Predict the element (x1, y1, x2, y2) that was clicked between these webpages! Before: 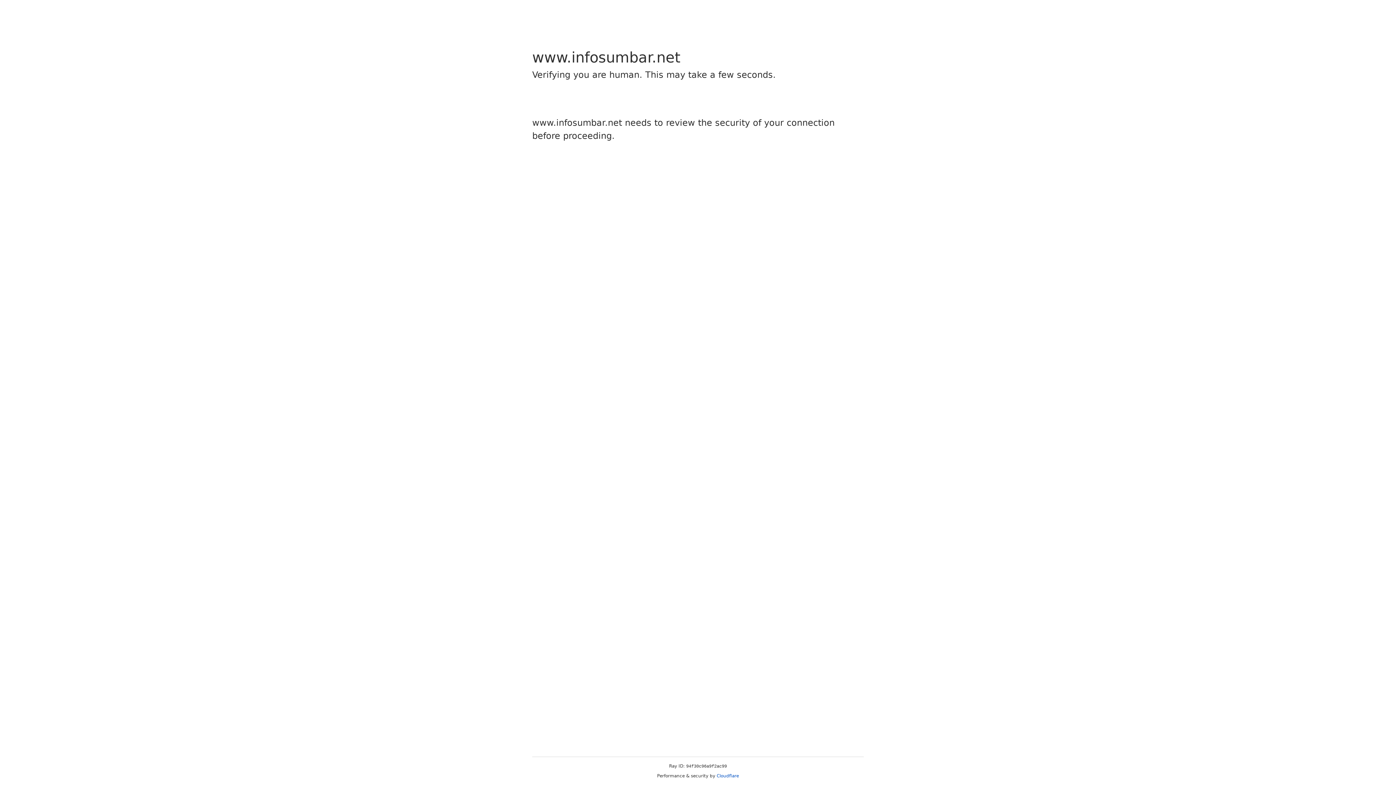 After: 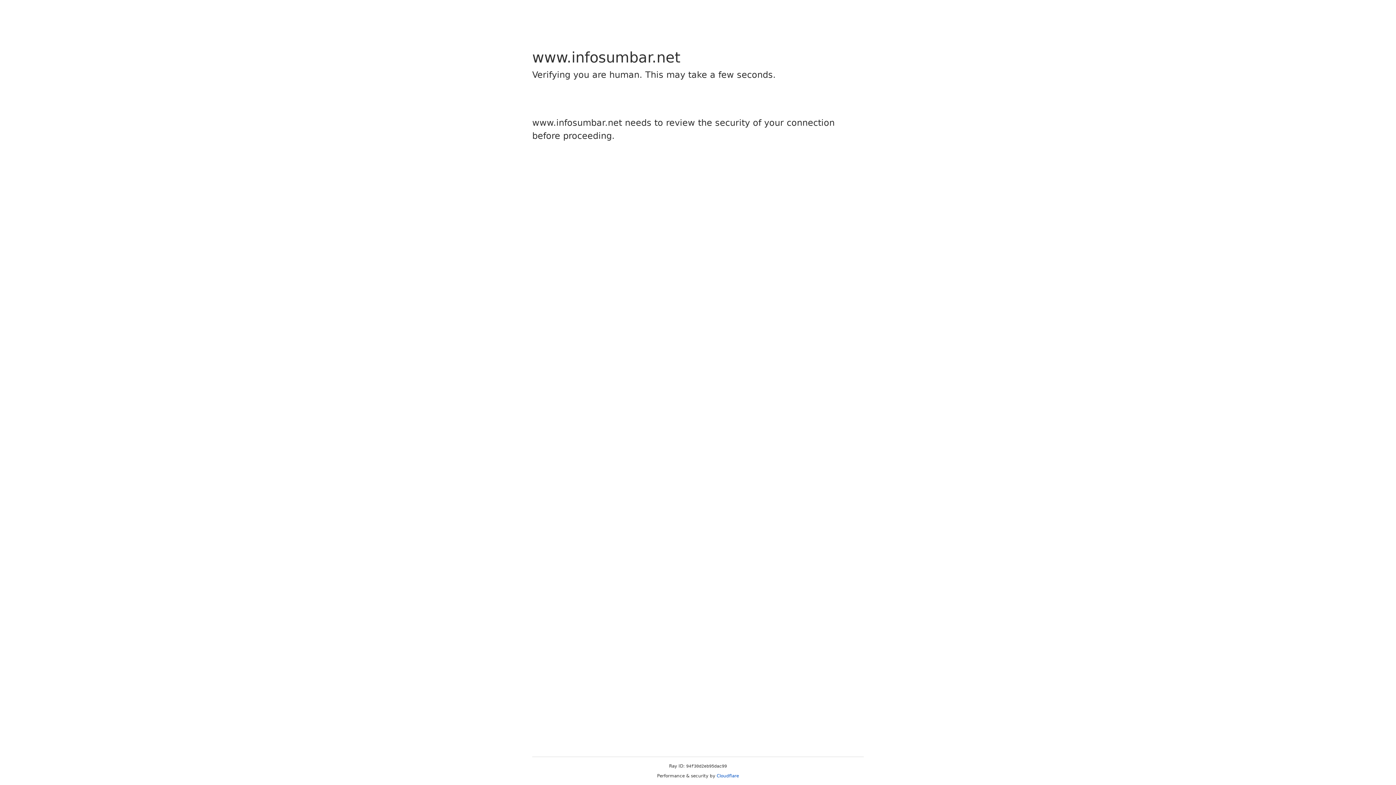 Action: bbox: (716, 773, 739, 778) label: Cloudflare